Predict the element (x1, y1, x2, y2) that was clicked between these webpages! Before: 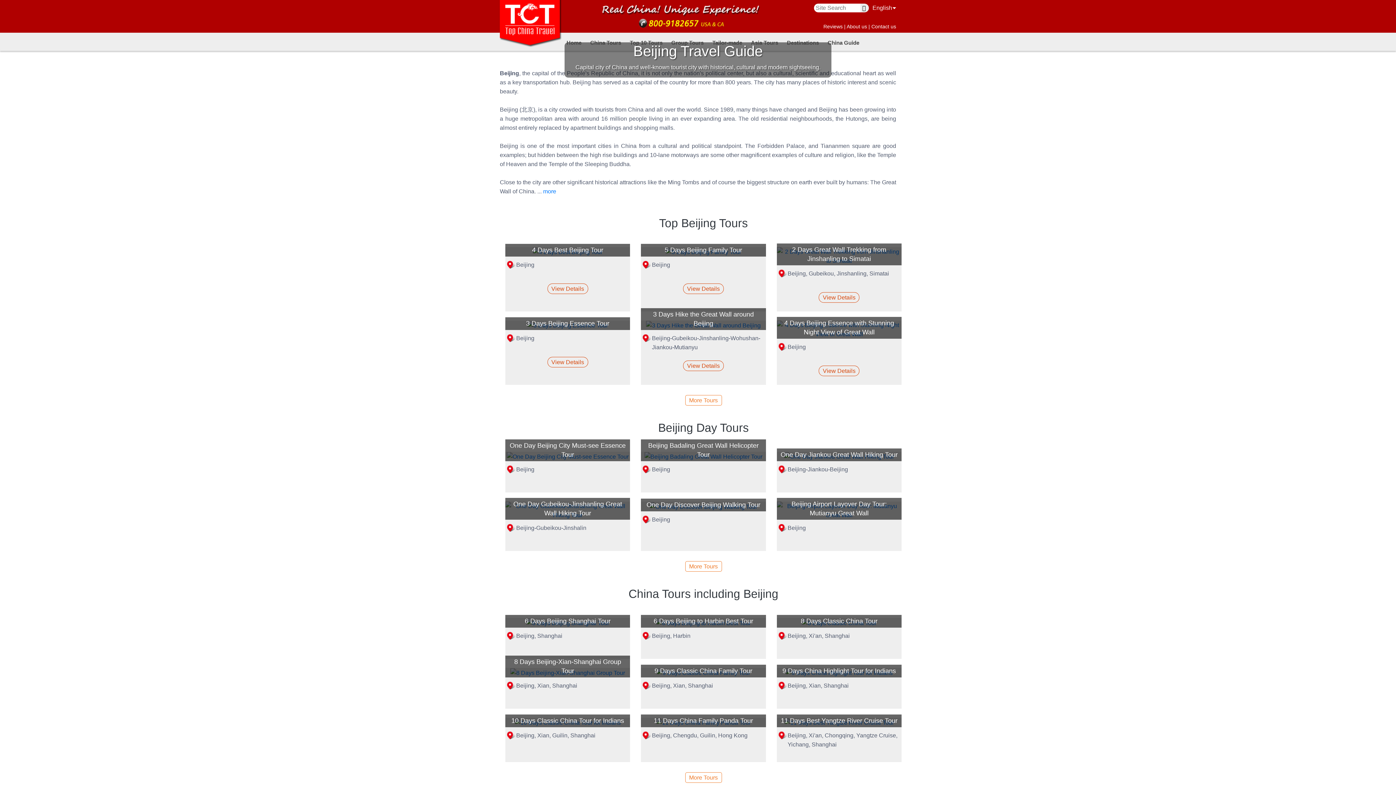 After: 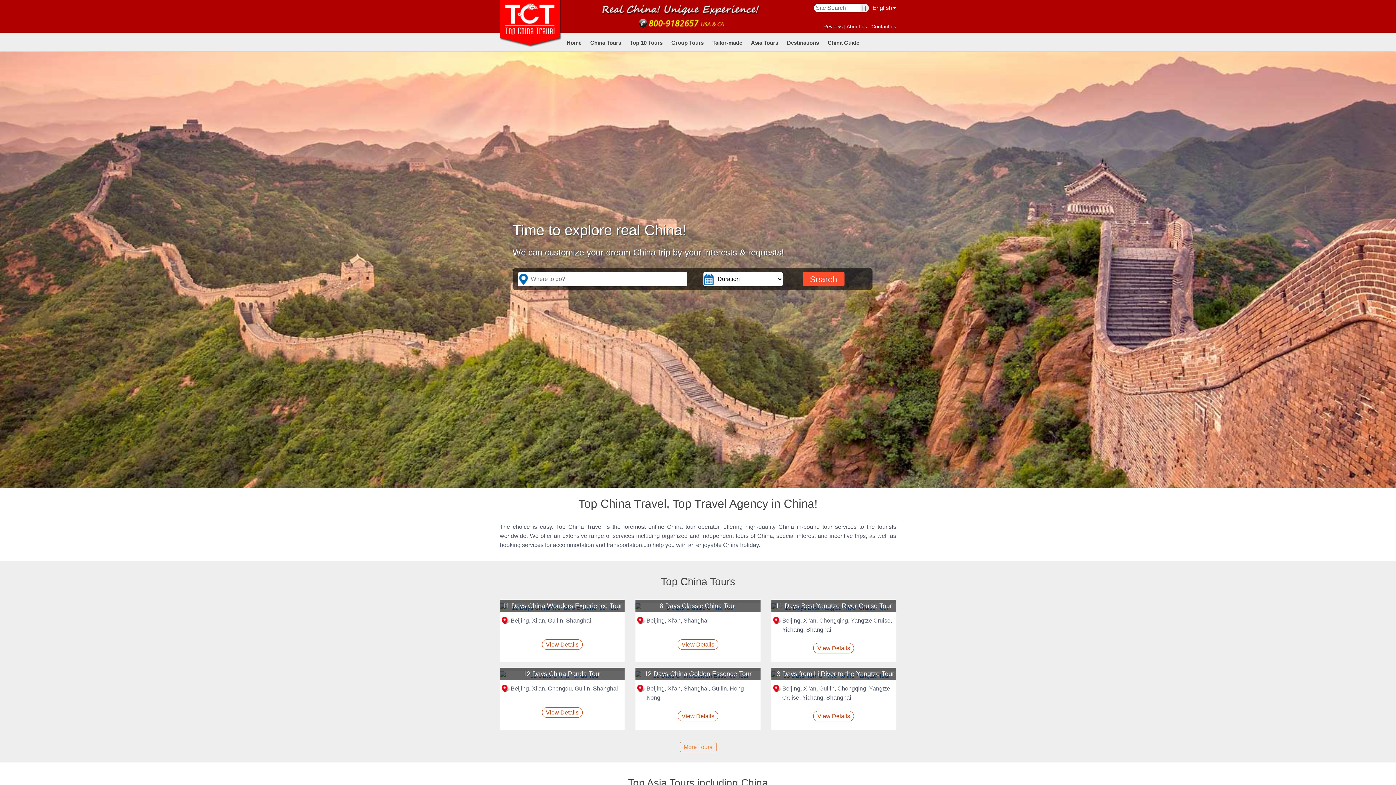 Action: bbox: (564, 32, 584, 52) label: Home